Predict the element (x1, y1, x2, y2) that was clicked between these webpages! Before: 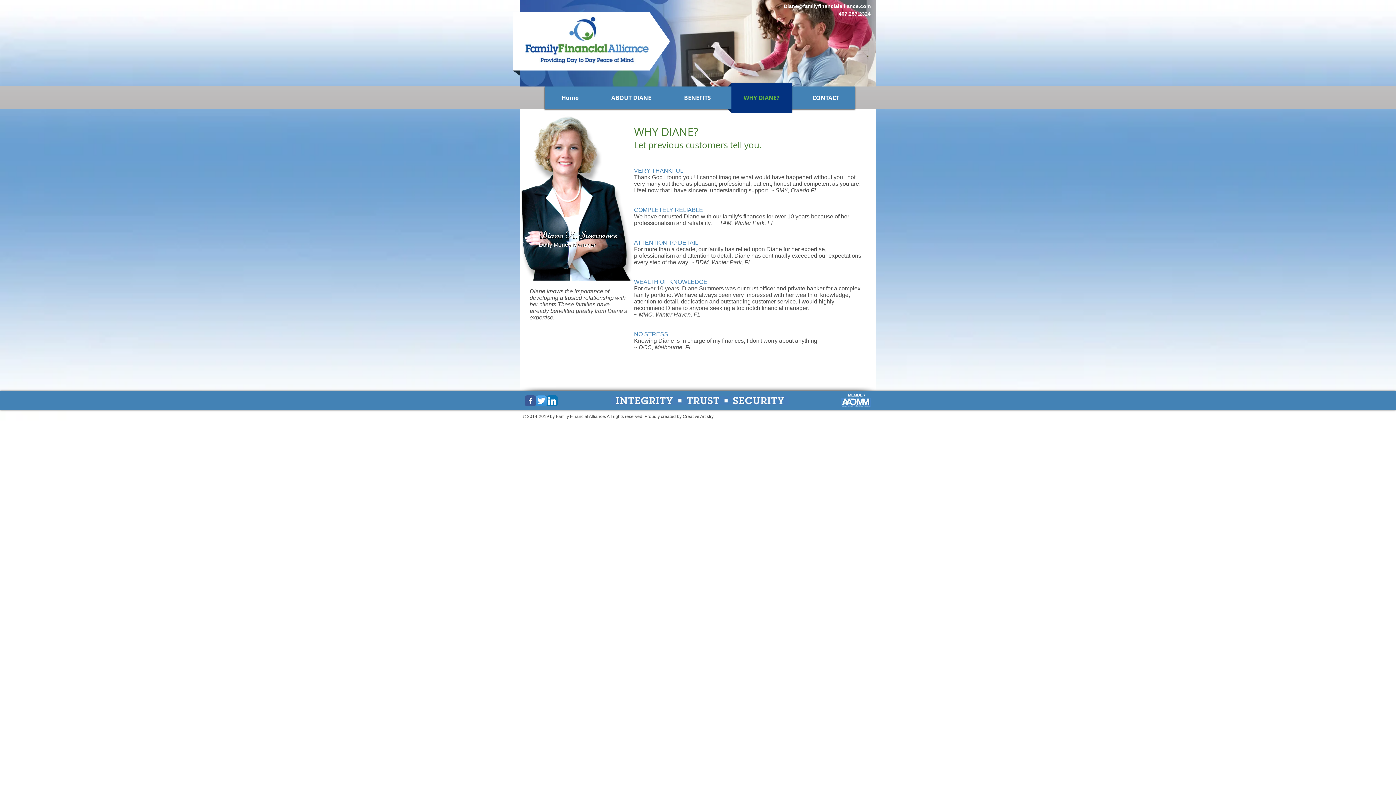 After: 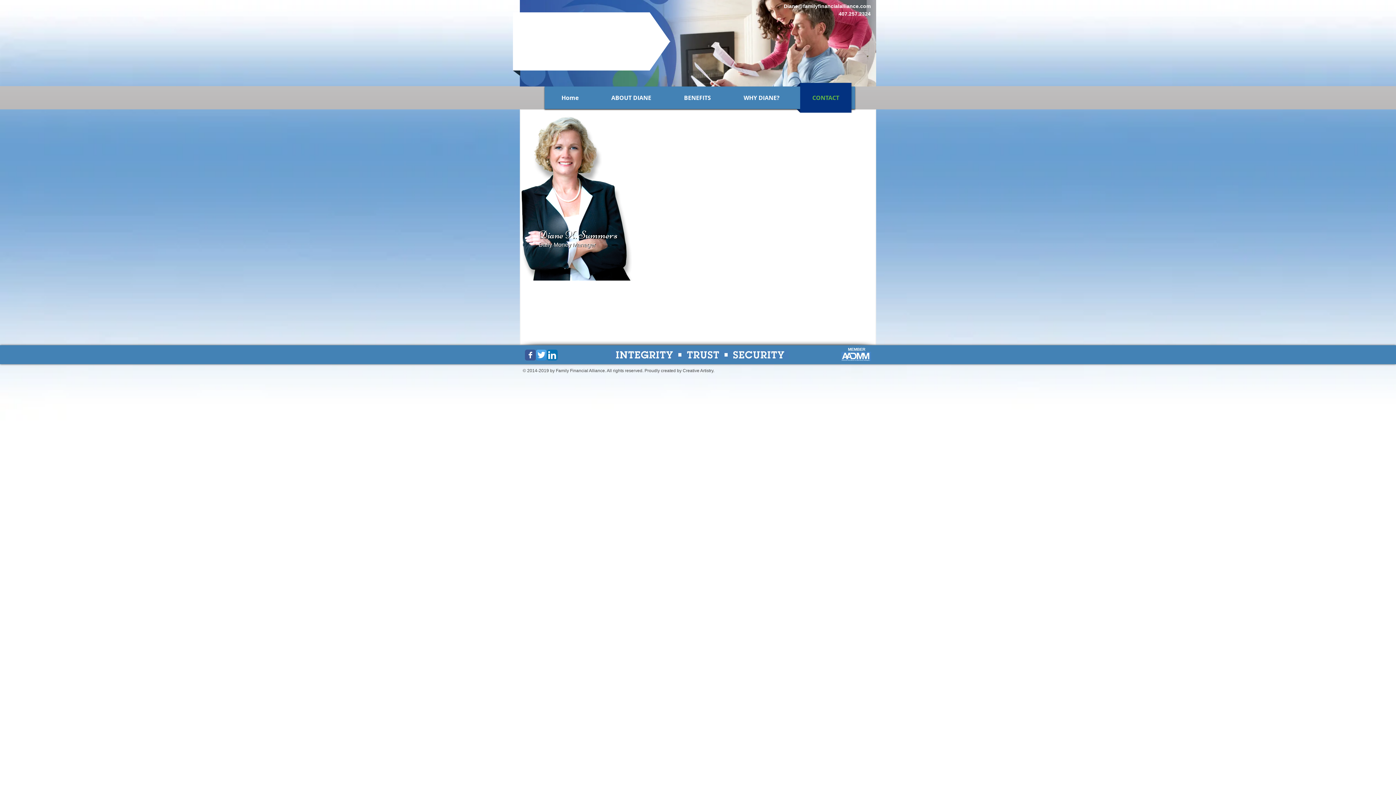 Action: bbox: (796, 82, 855, 112) label: CONTACT